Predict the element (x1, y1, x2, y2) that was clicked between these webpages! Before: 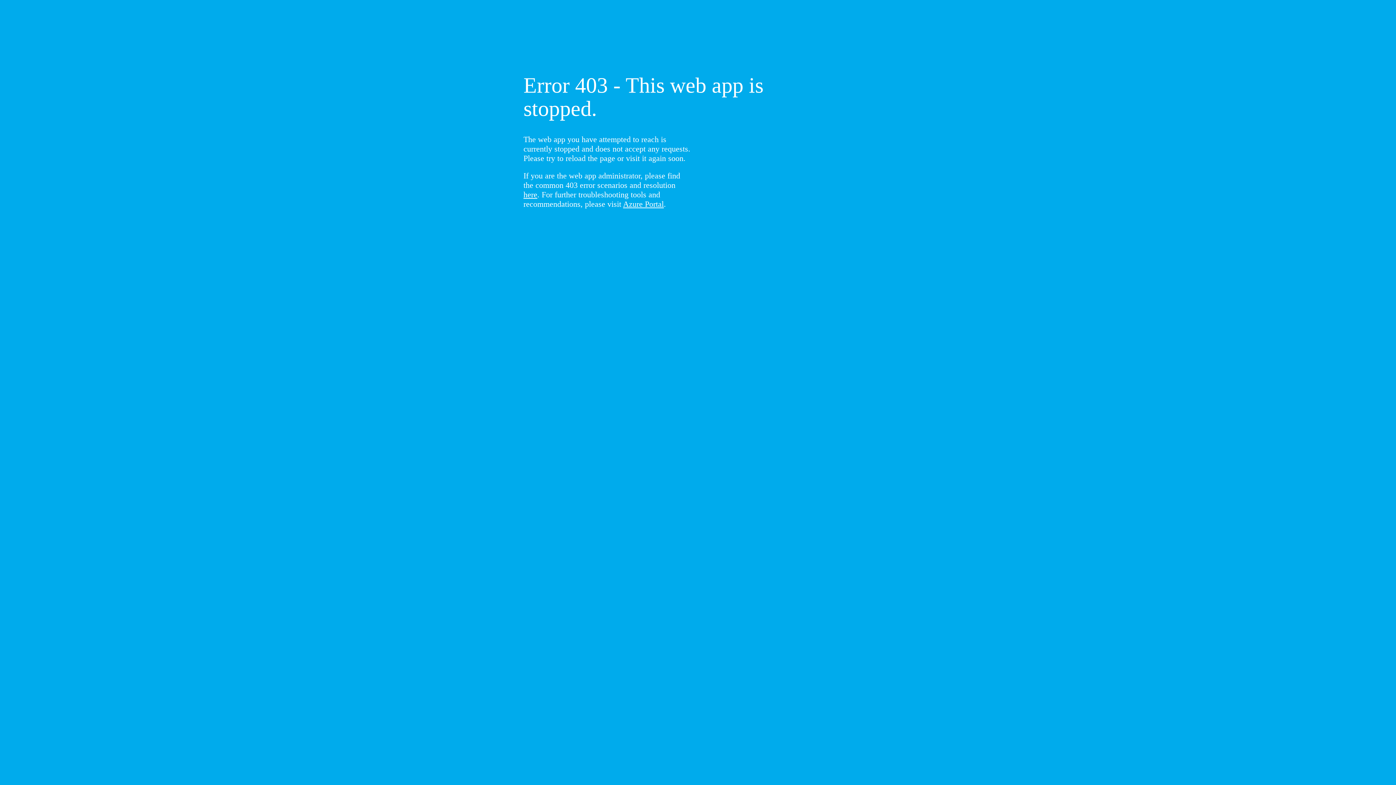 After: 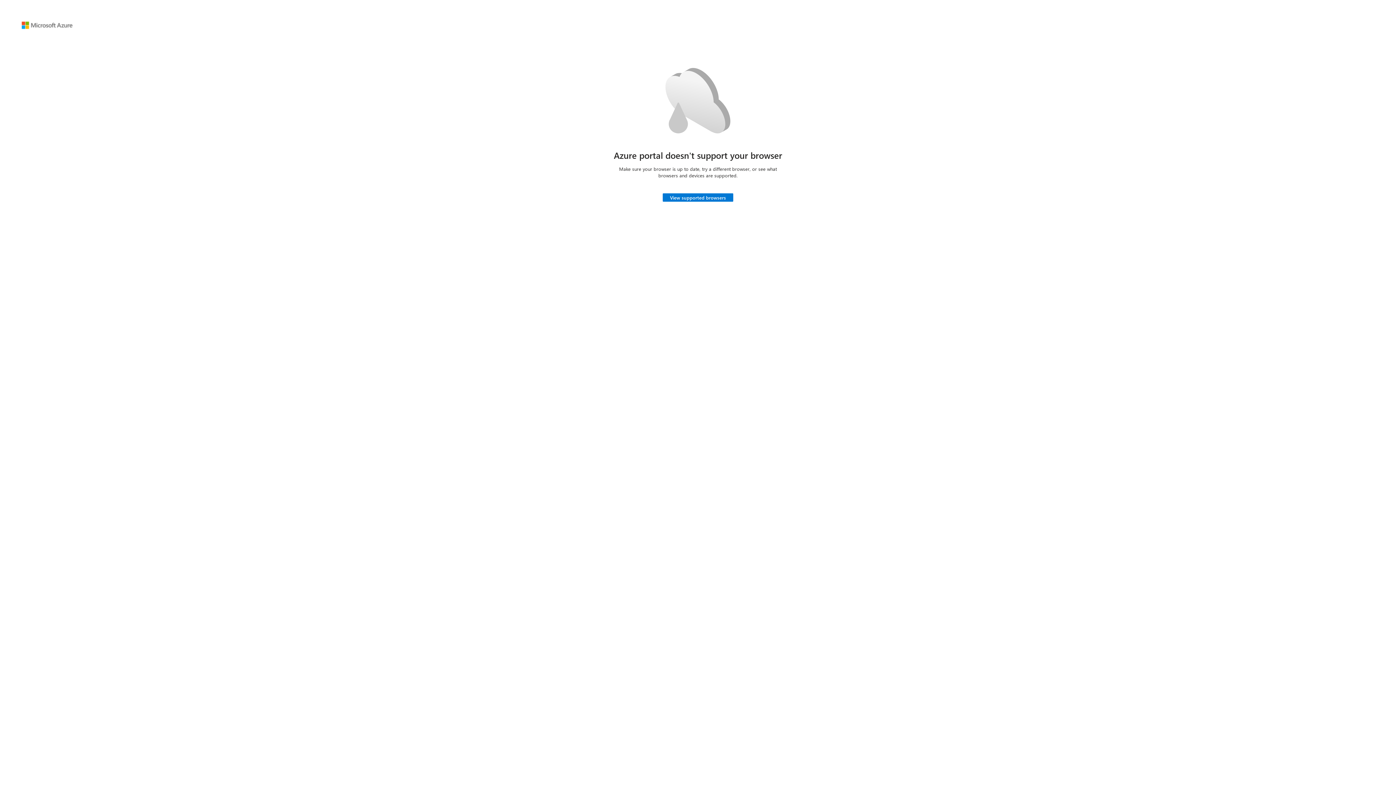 Action: bbox: (623, 199, 664, 208) label: Azure Portal